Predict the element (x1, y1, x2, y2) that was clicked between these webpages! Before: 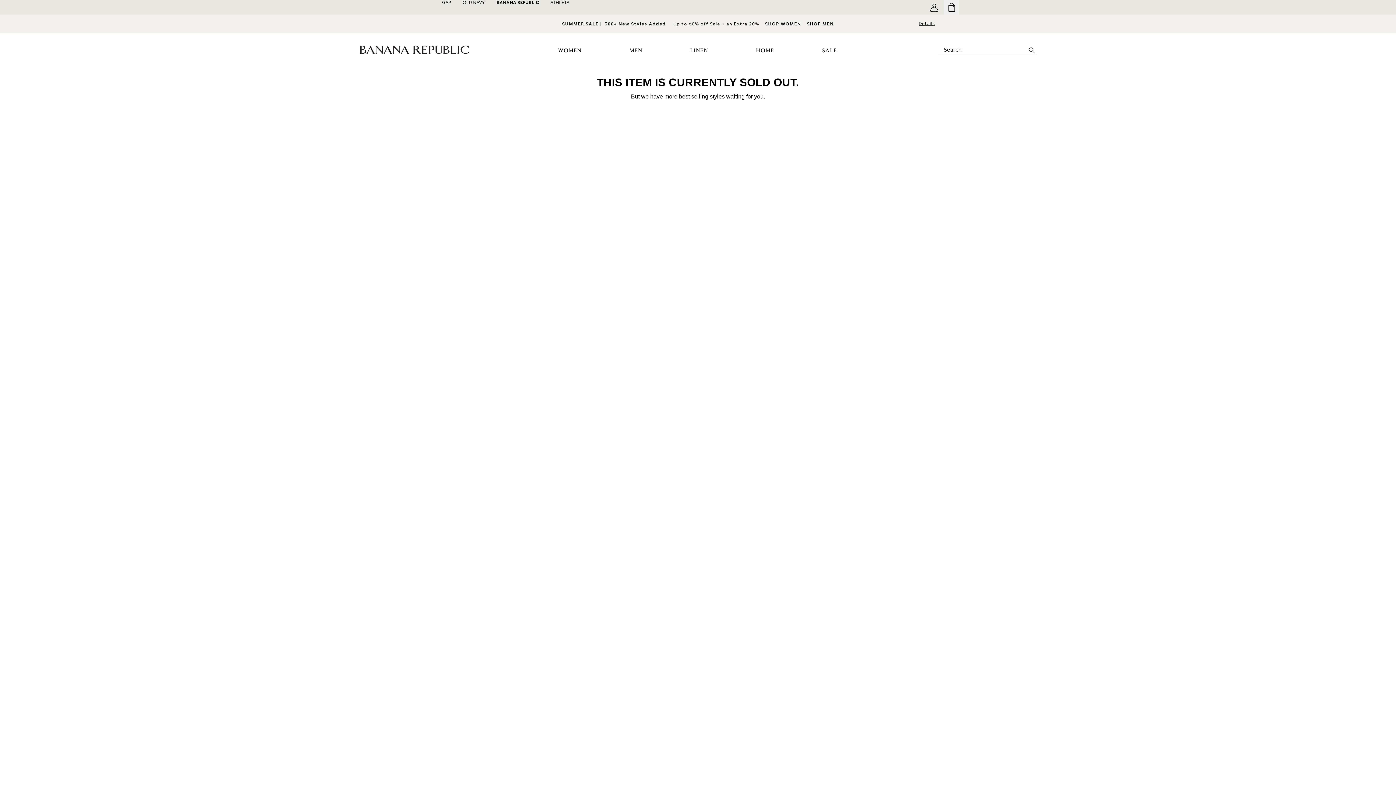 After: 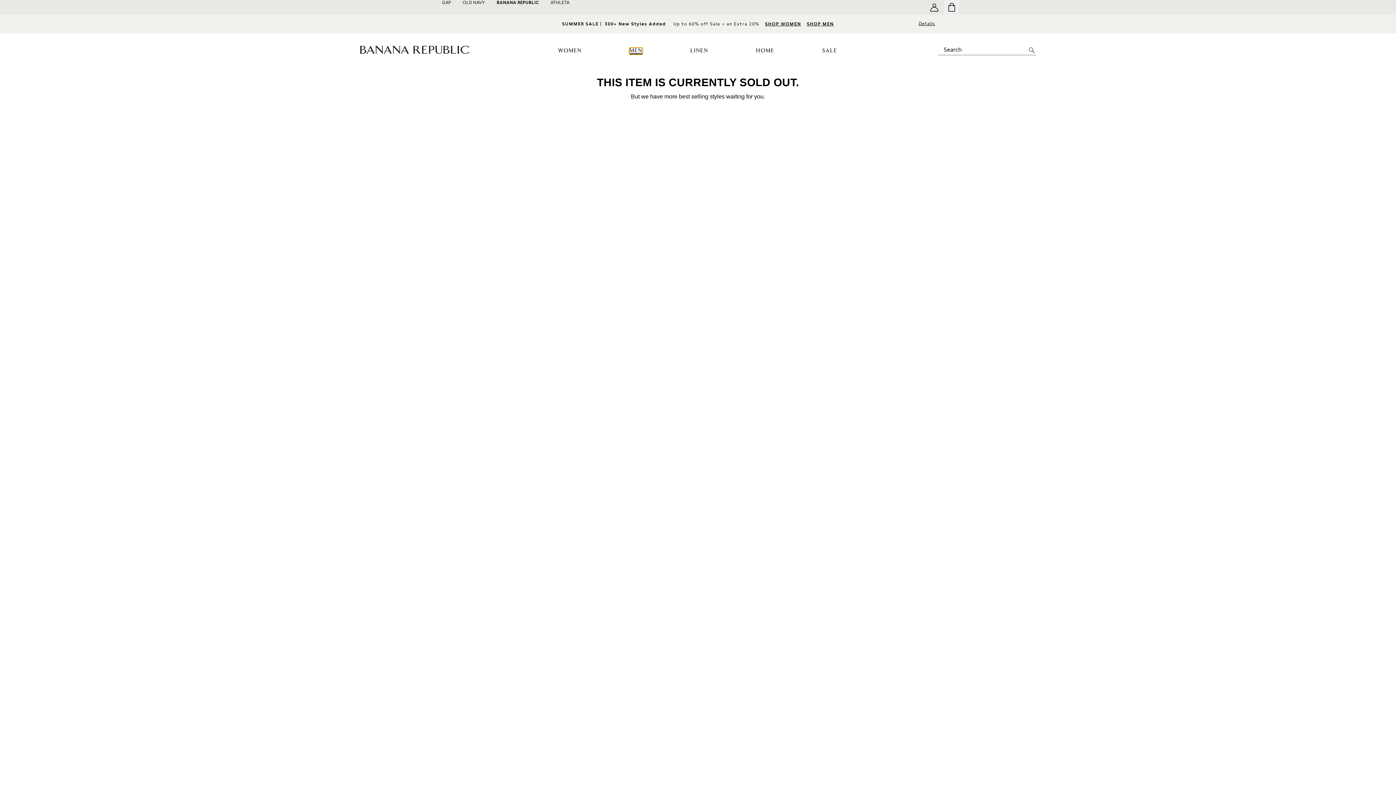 Action: bbox: (629, 47, 642, 54) label: men